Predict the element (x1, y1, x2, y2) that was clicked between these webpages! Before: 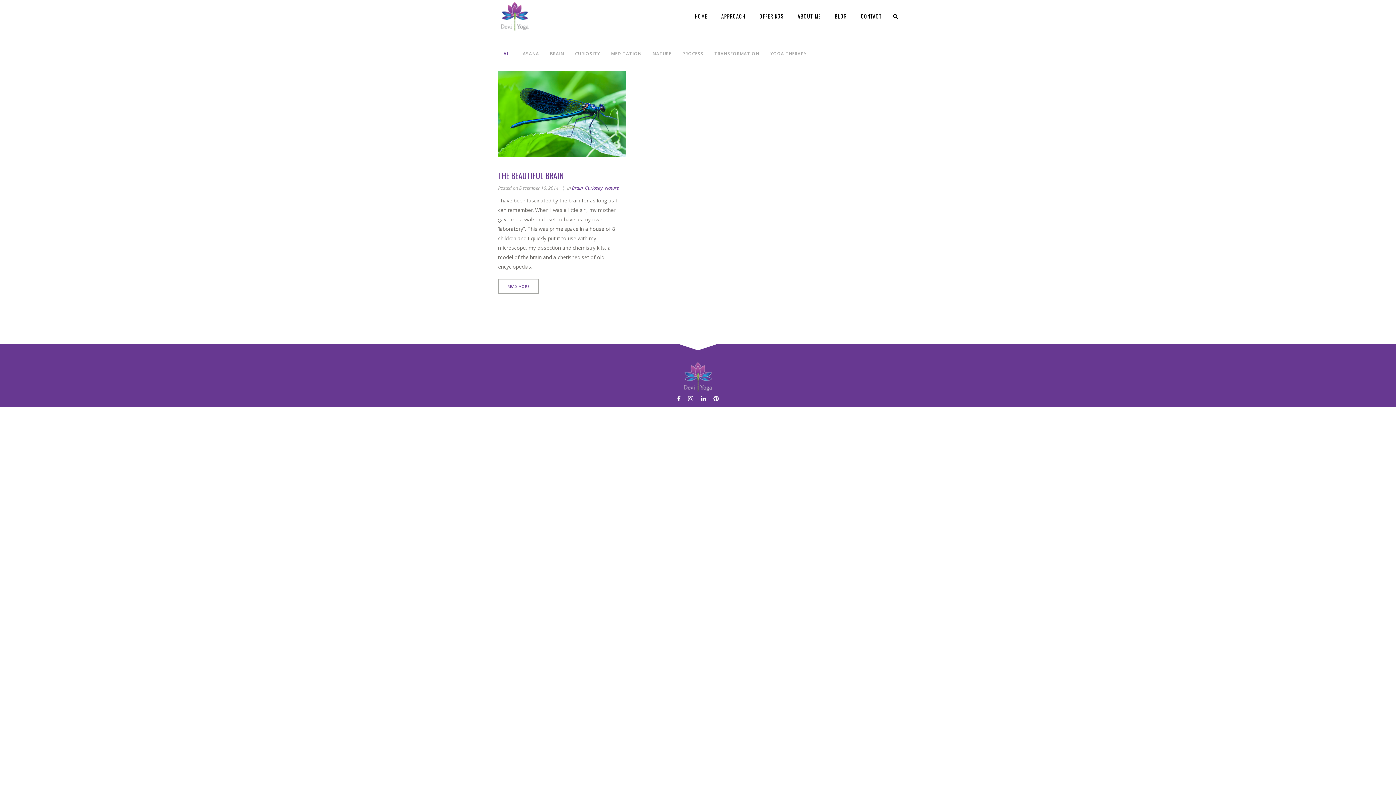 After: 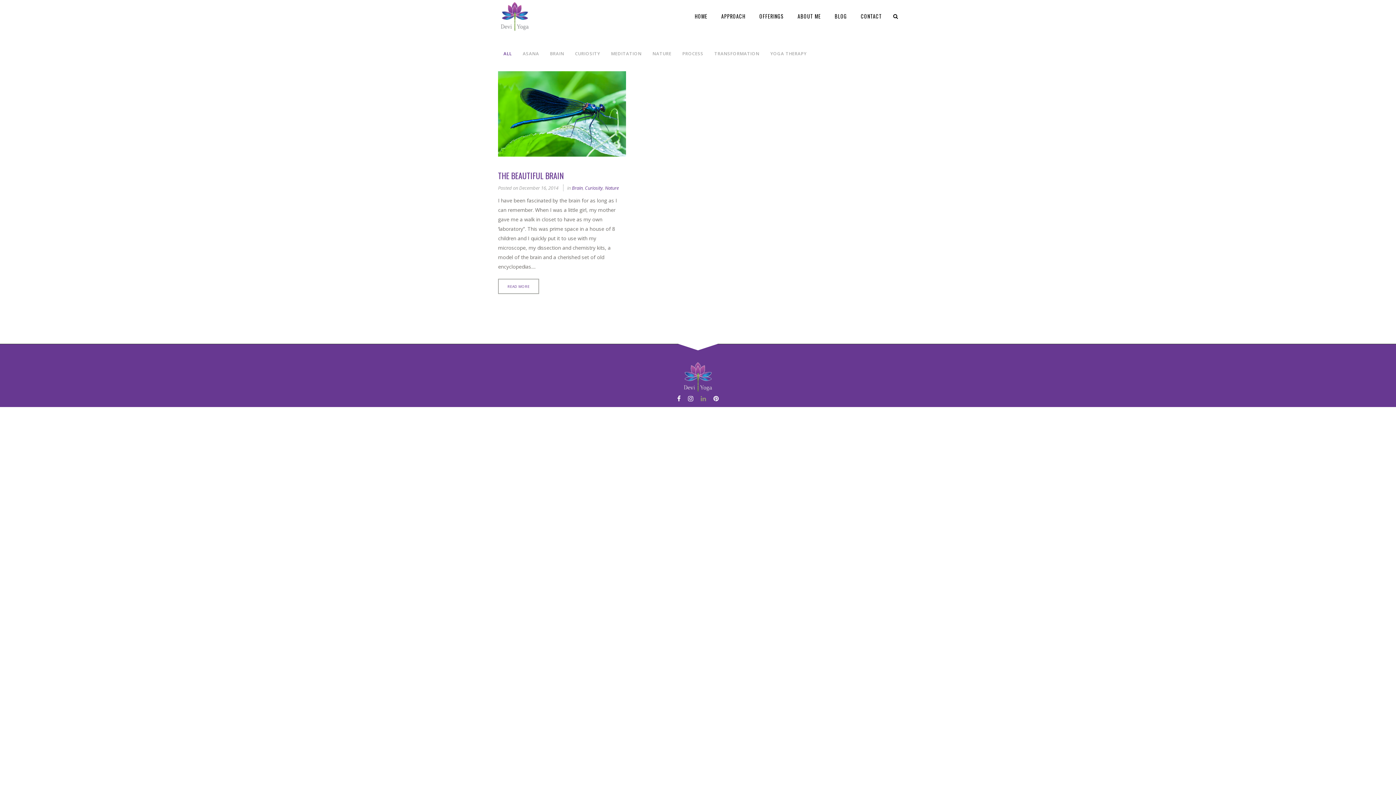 Action: bbox: (700, 394, 706, 403)